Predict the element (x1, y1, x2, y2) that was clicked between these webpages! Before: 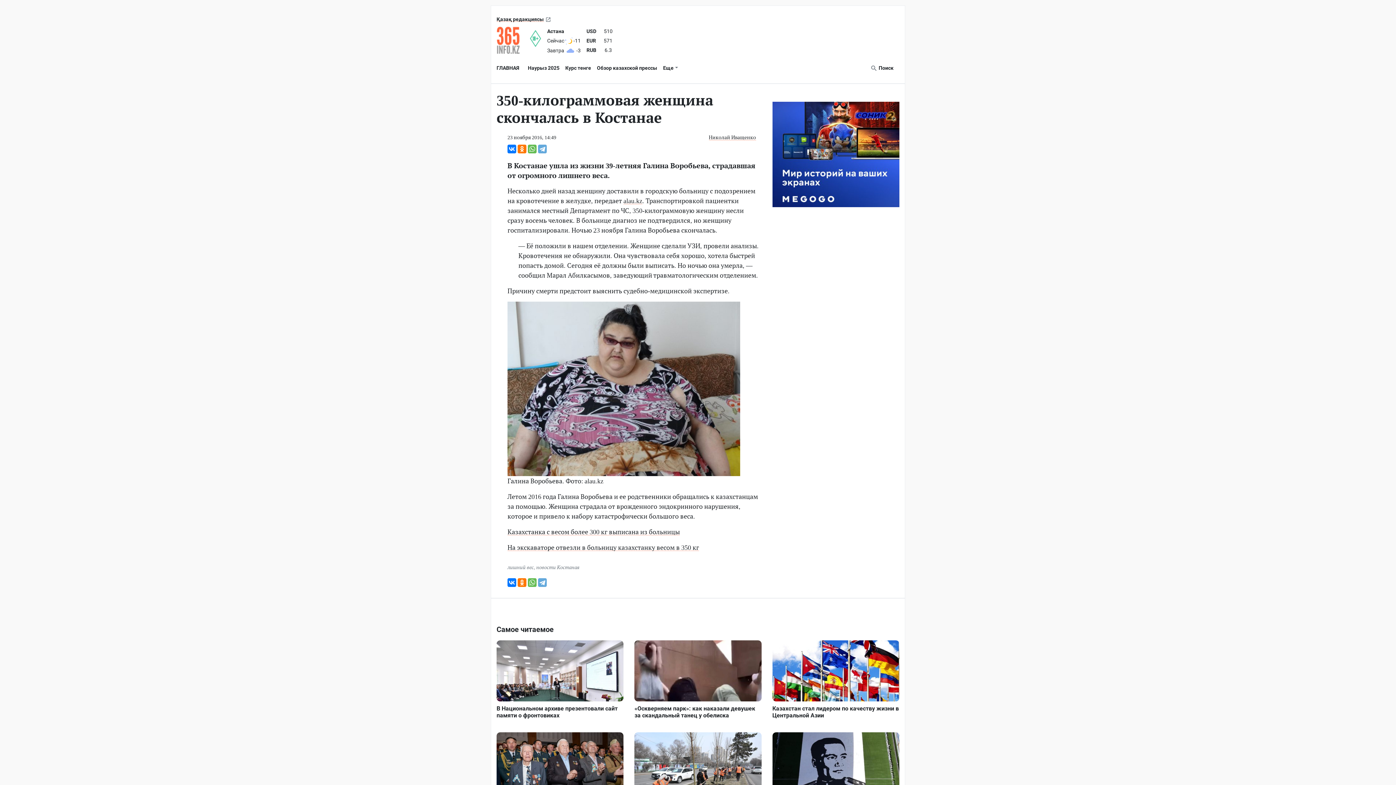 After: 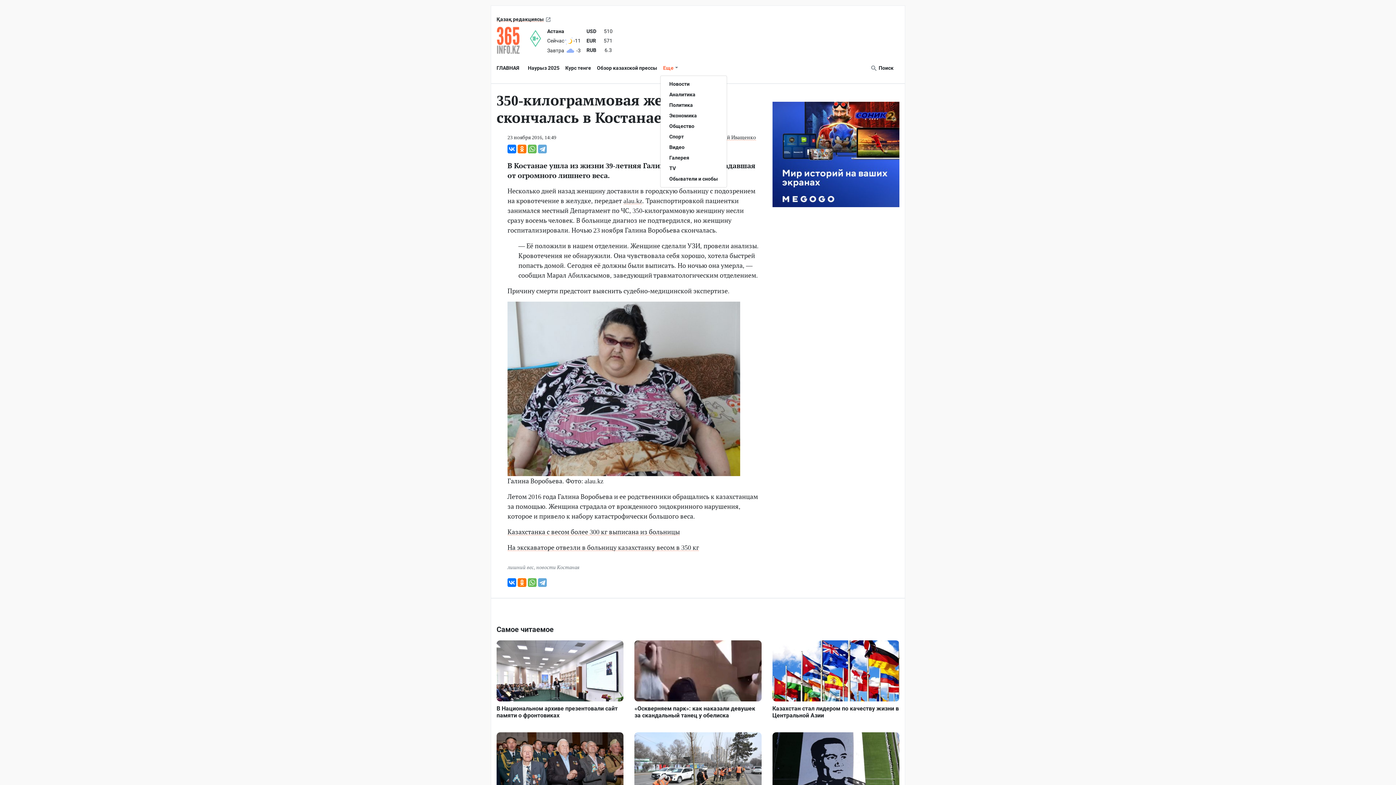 Action: label: Еще bbox: (660, 61, 681, 74)